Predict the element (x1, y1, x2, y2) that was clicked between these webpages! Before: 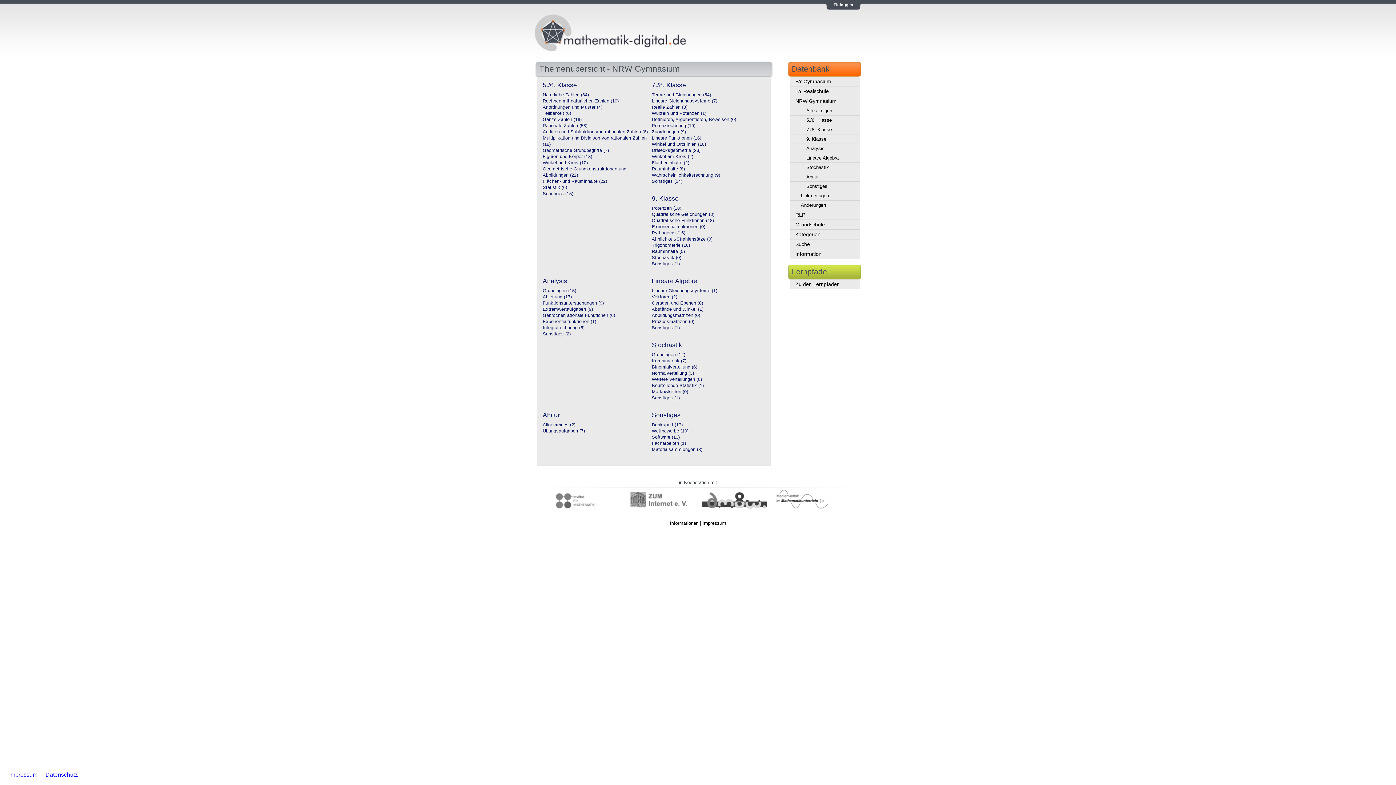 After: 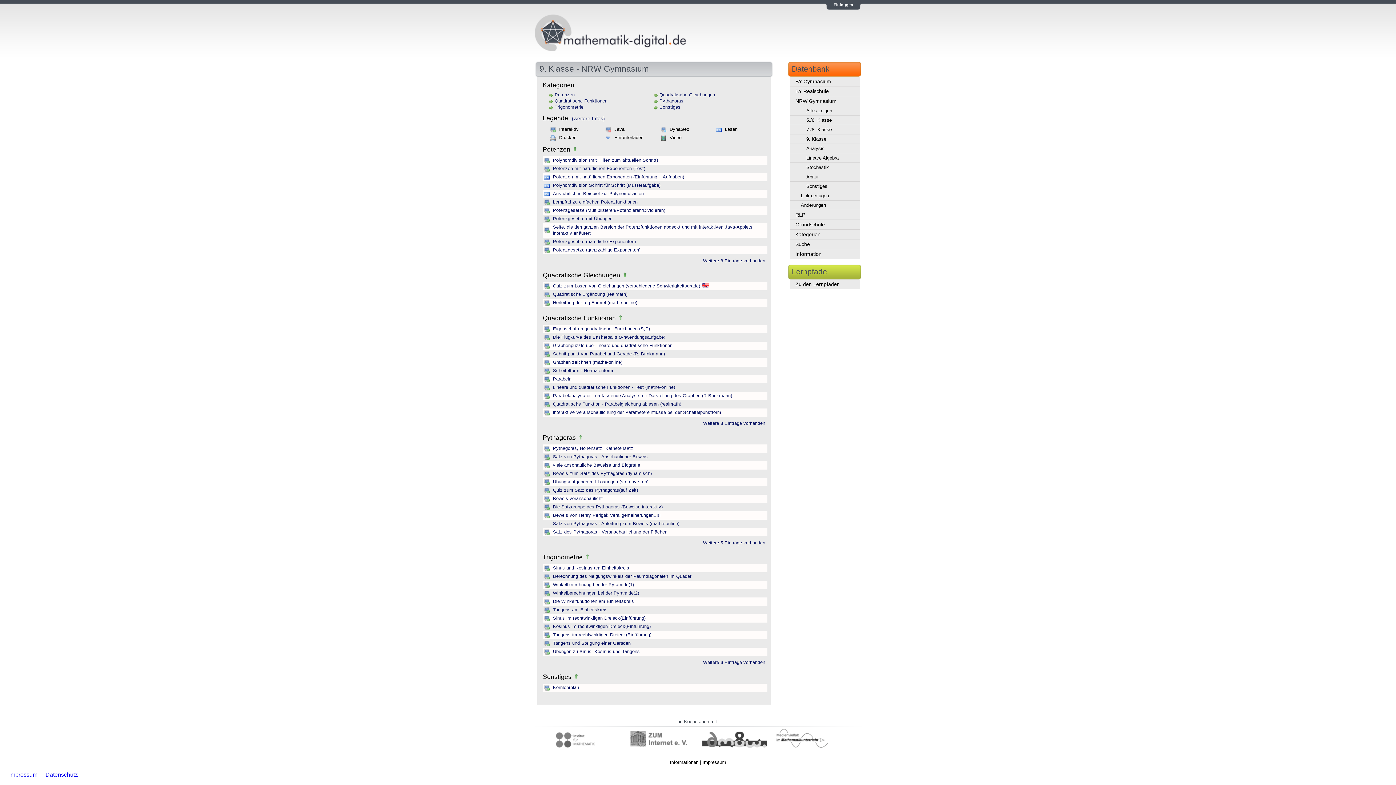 Action: label: Quadratische Gleichungen (3)
 bbox: (652, 212, 714, 217)